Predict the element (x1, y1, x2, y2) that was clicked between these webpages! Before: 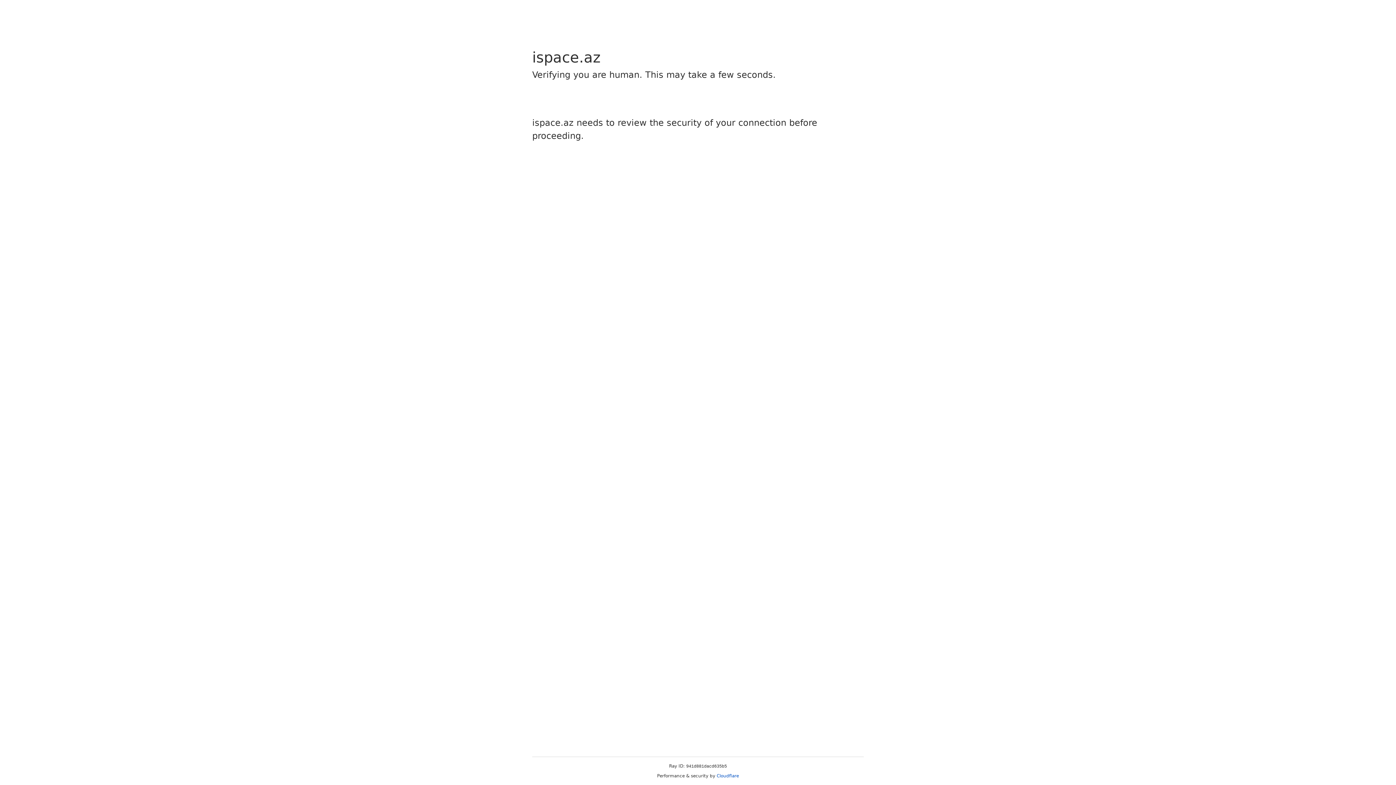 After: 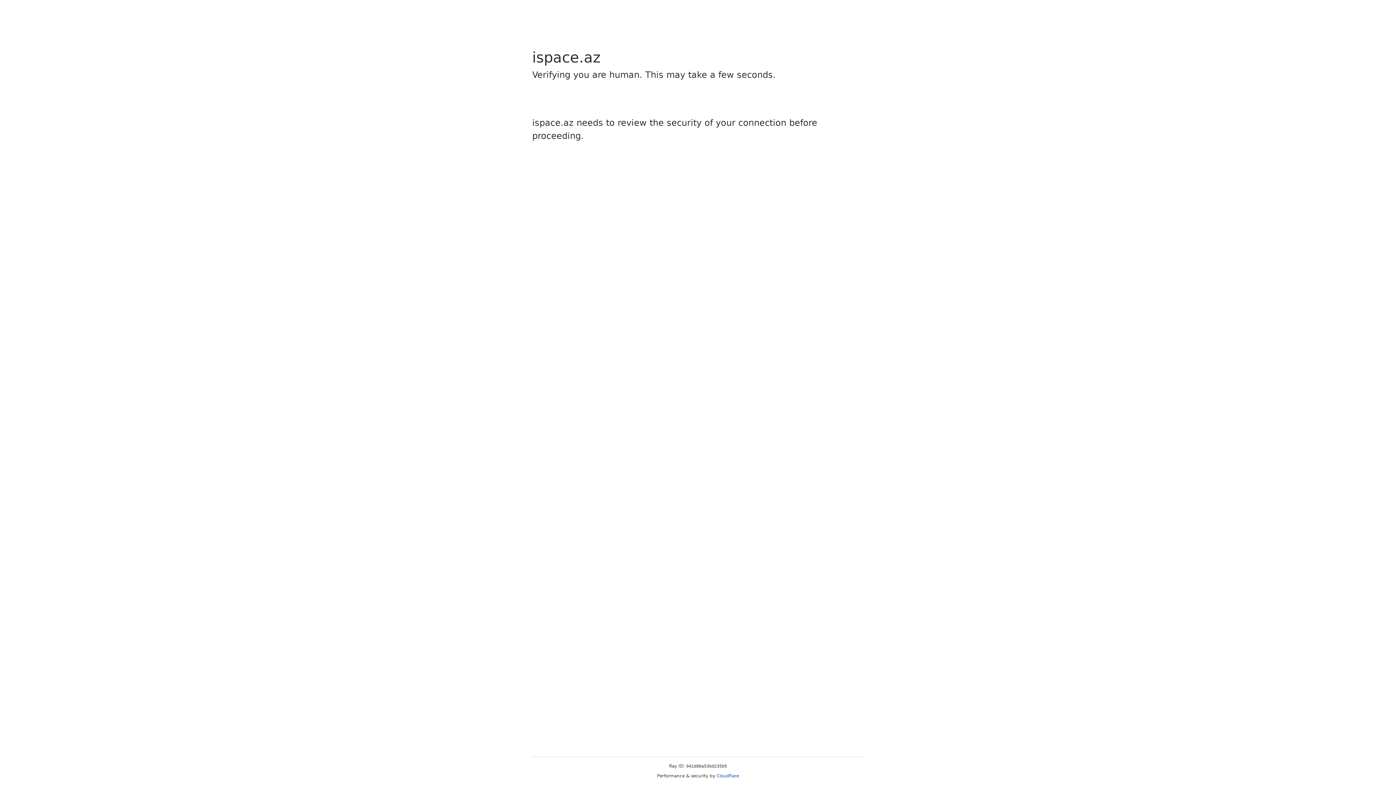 Action: bbox: (716, 773, 739, 778) label: Cloudflare